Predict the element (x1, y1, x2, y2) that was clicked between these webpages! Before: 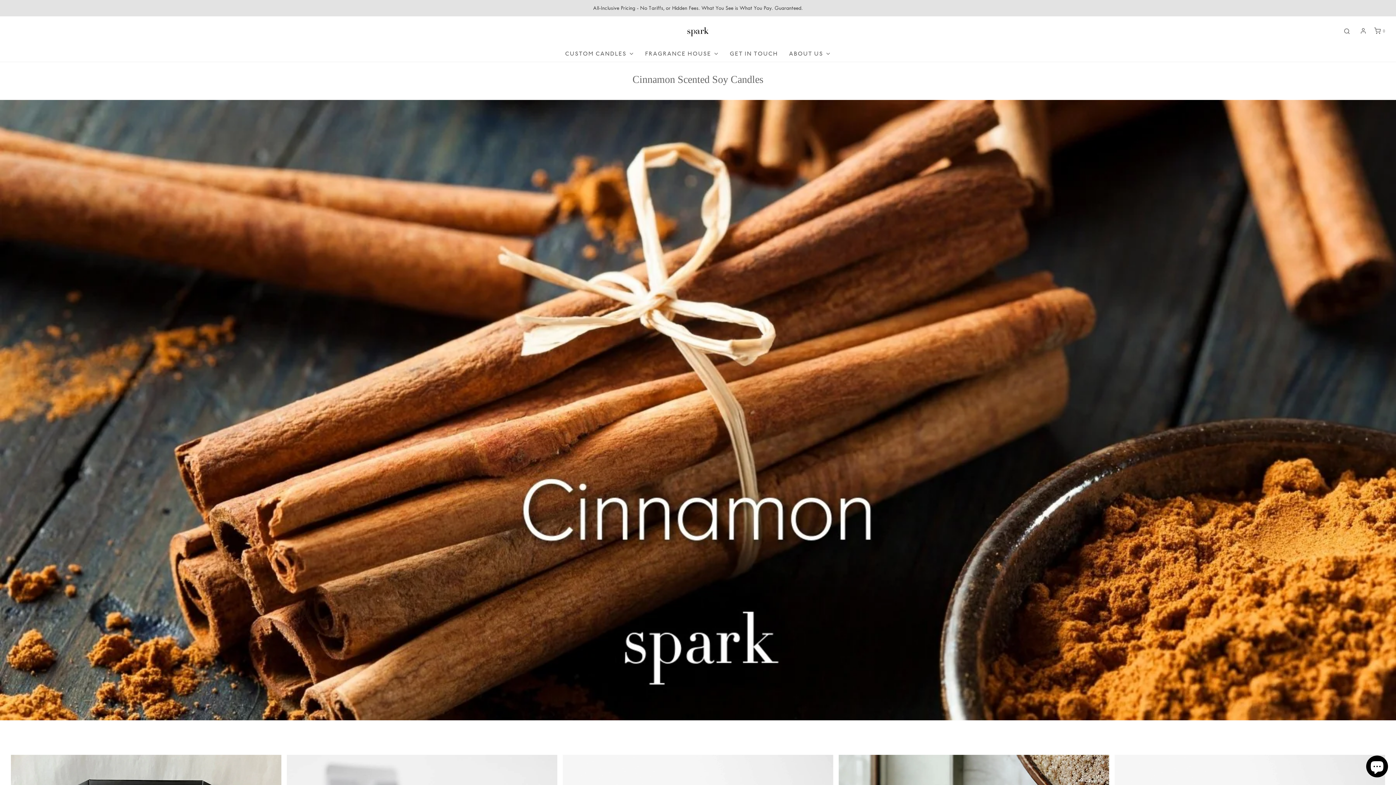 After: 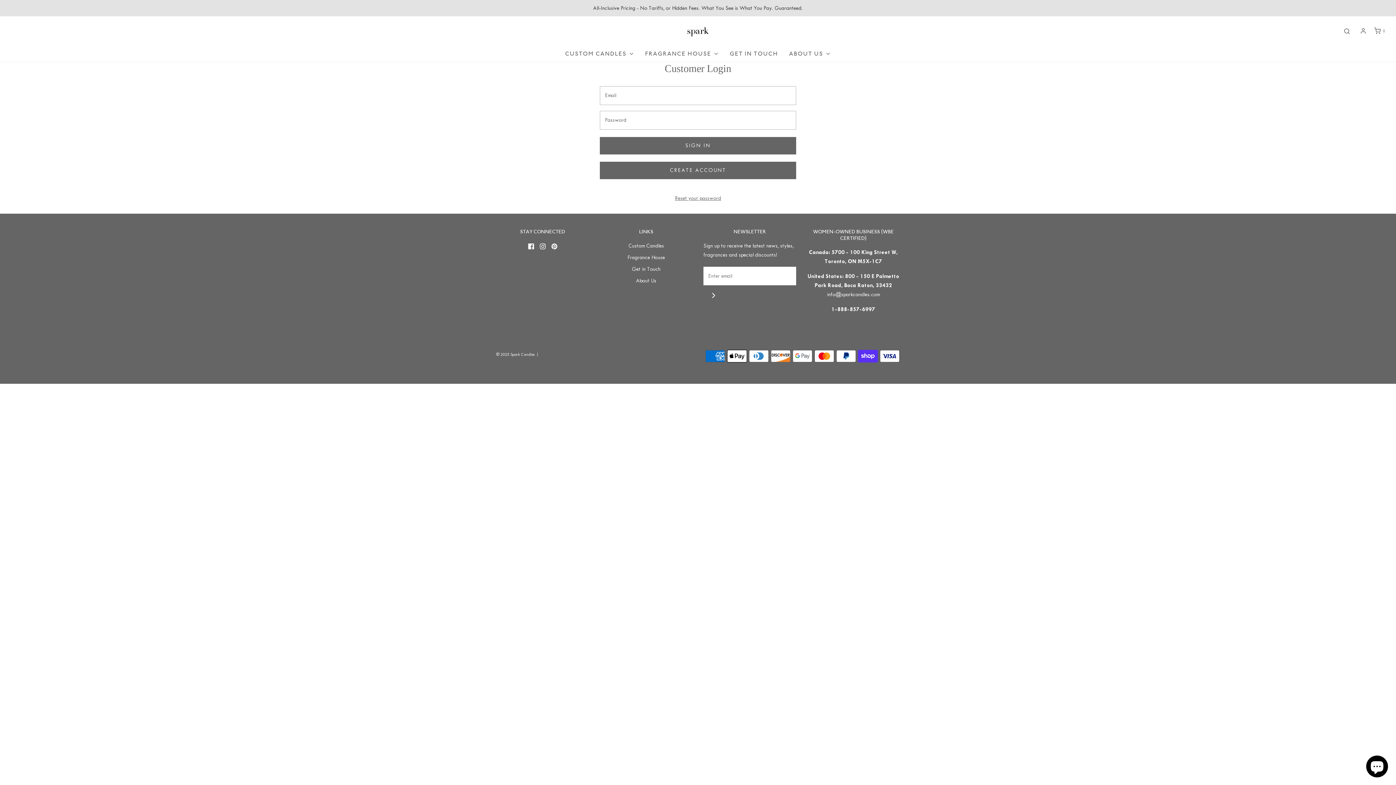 Action: bbox: (1359, 27, 1367, 34)